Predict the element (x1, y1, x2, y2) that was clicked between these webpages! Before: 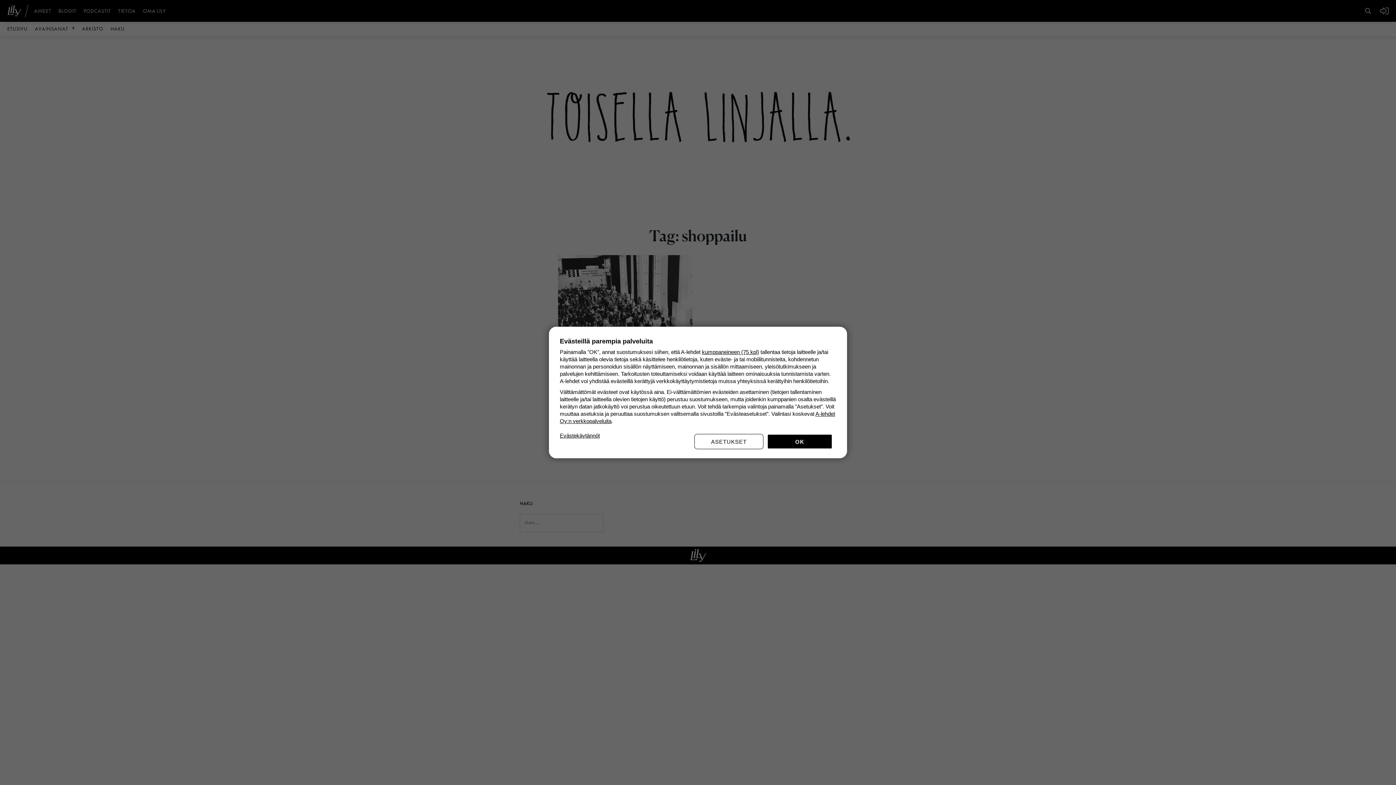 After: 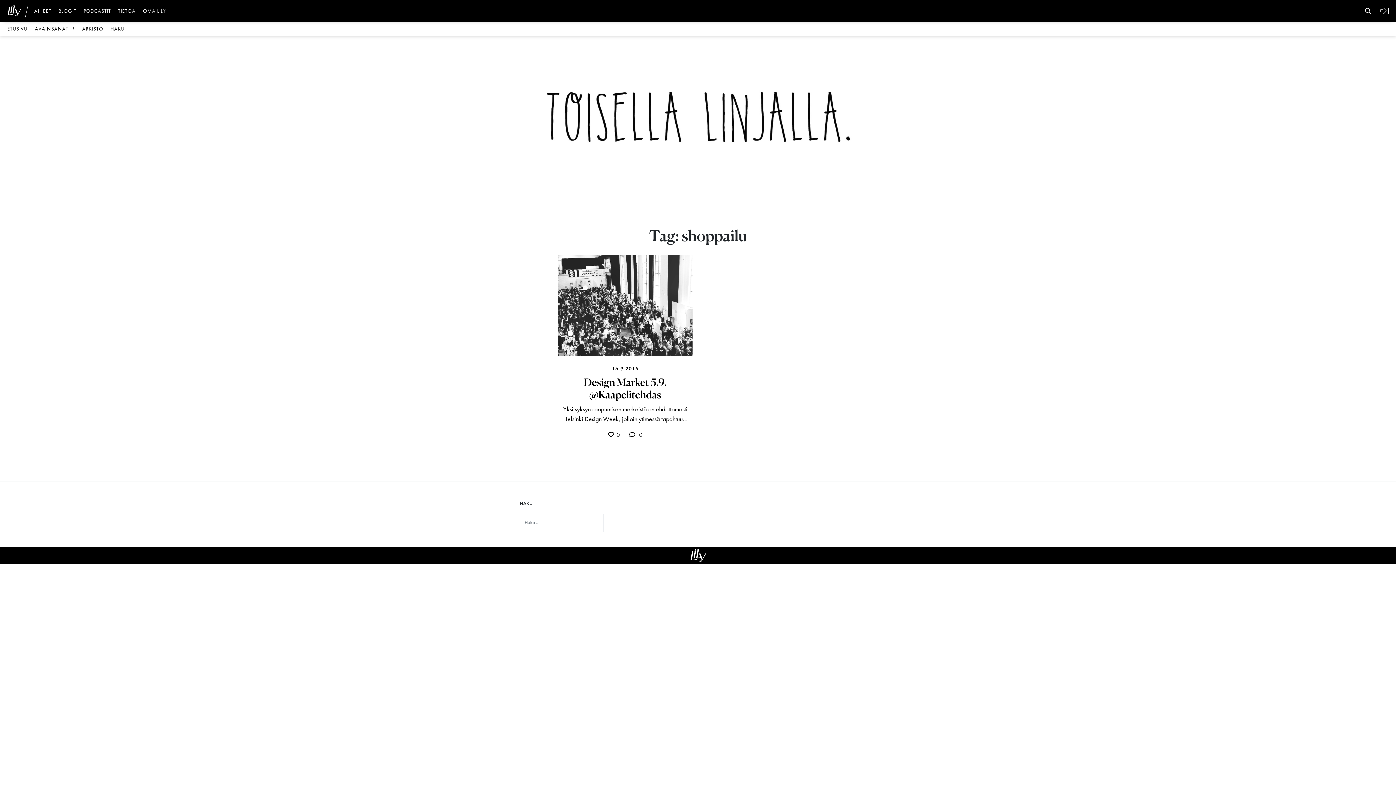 Action: bbox: (767, 434, 832, 449) label: OK